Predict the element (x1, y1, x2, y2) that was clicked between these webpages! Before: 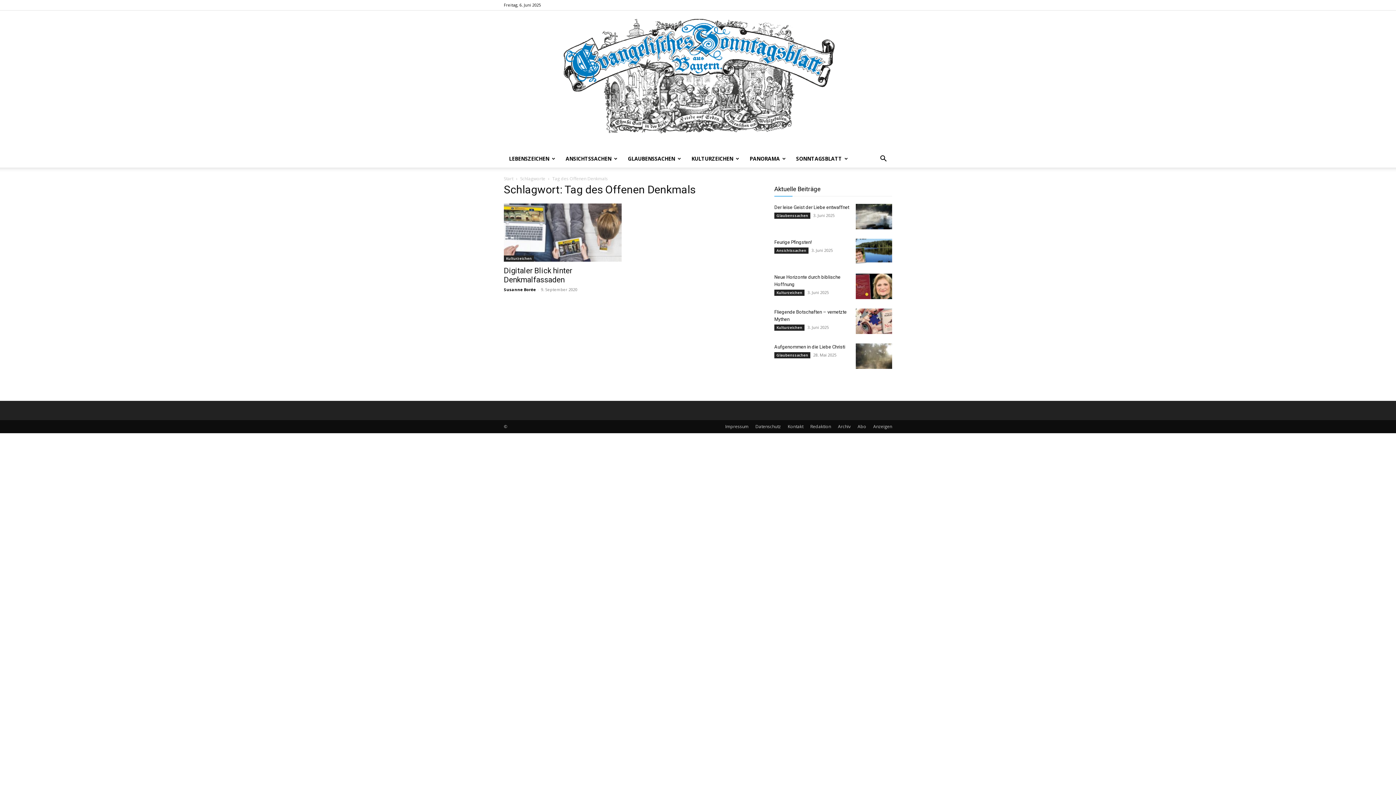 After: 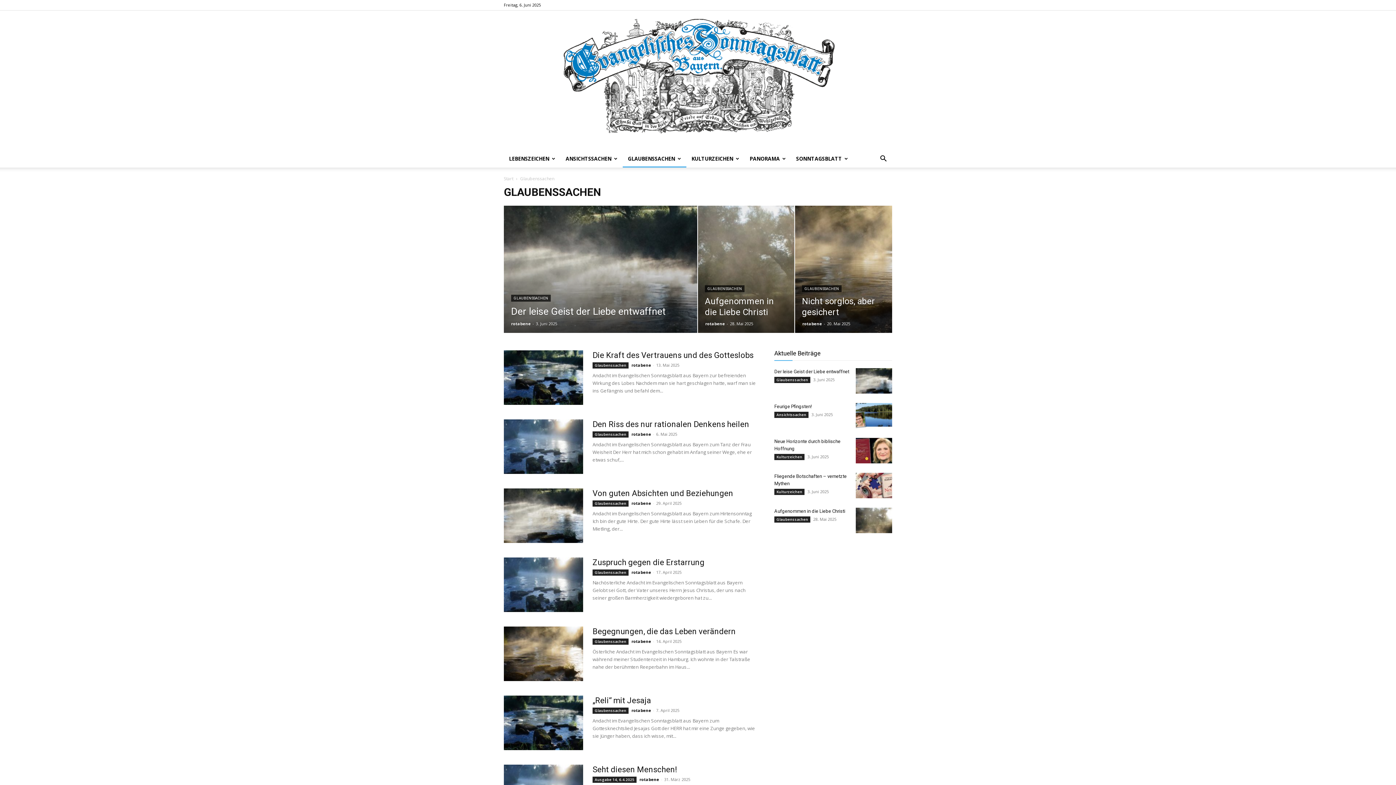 Action: label: GLAUBENSSACHEN bbox: (622, 150, 686, 167)